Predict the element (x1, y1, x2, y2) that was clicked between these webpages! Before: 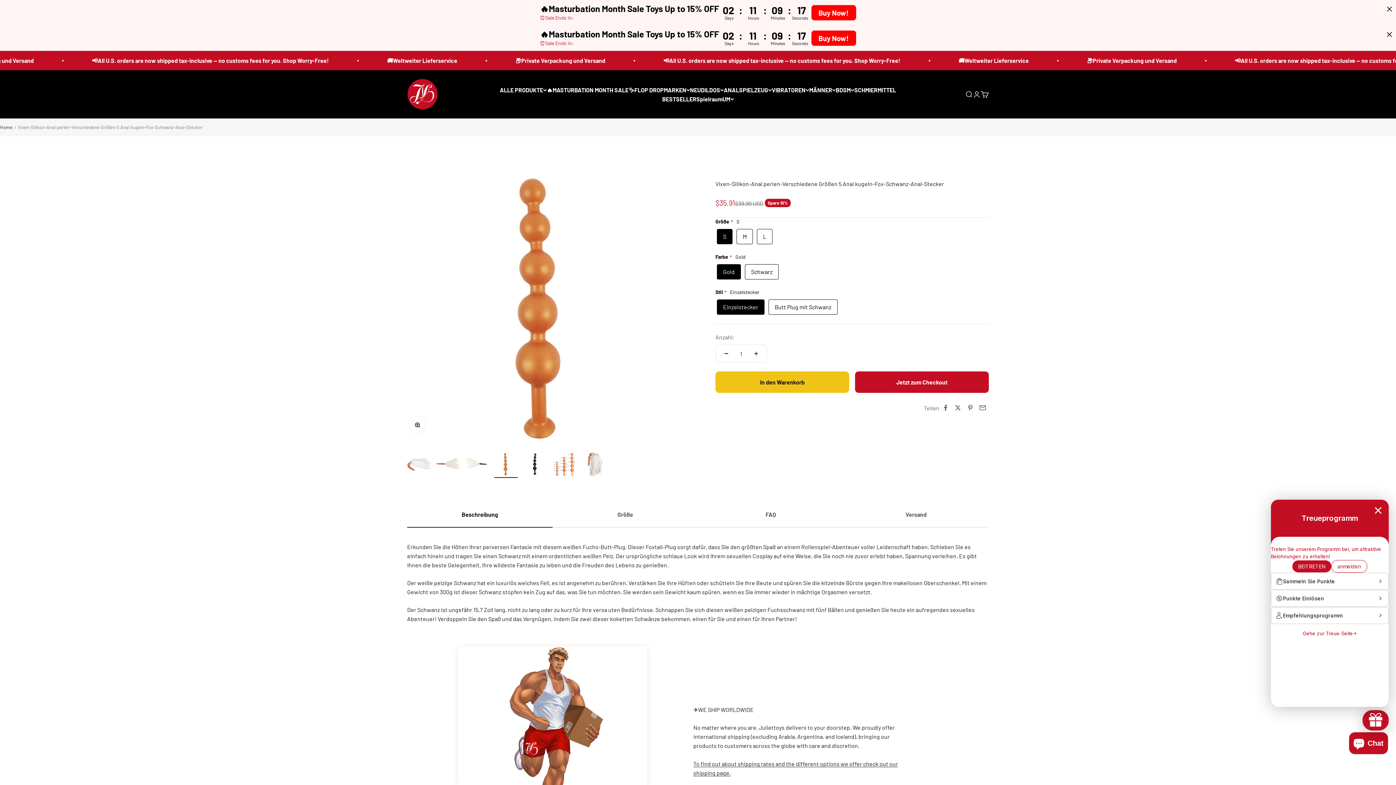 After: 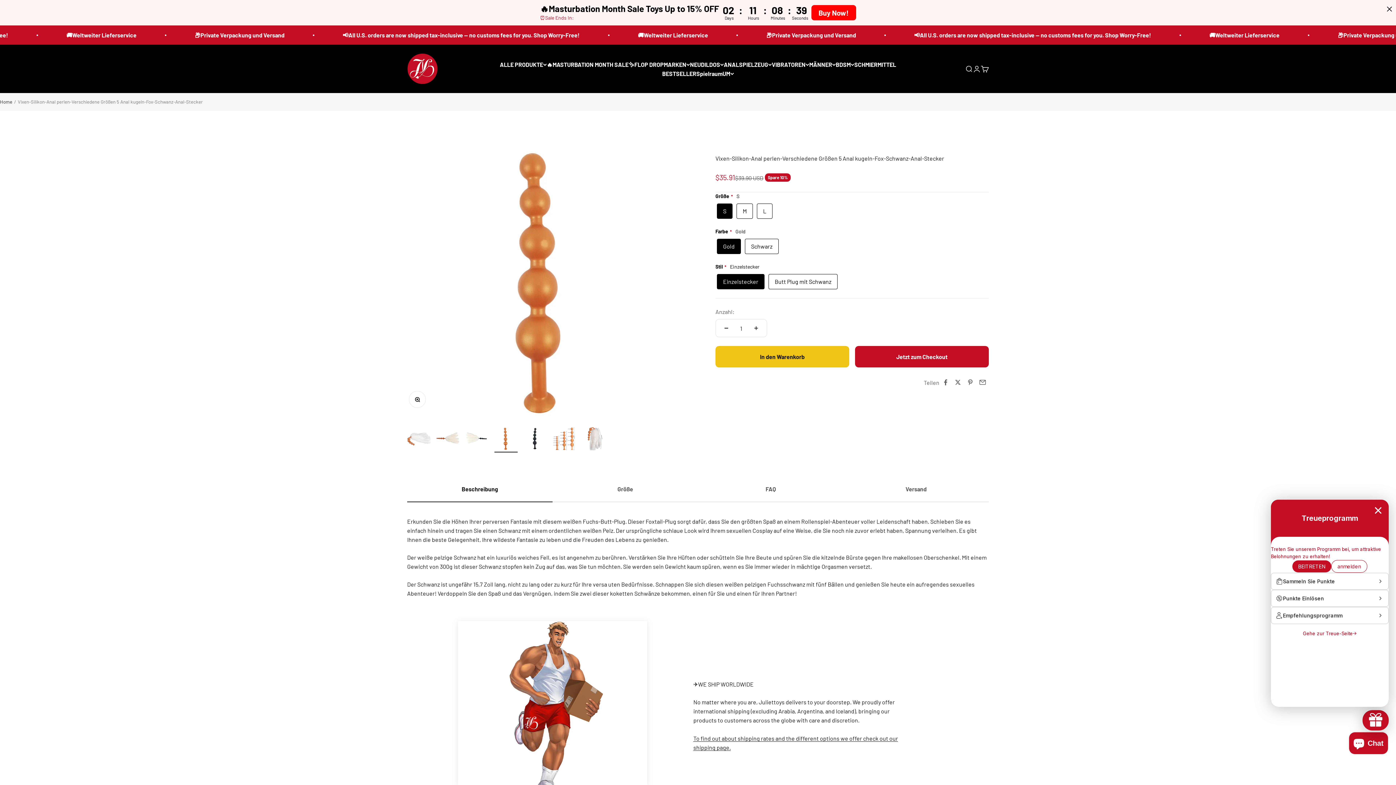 Action: bbox: (1386, 5, 1393, 12)